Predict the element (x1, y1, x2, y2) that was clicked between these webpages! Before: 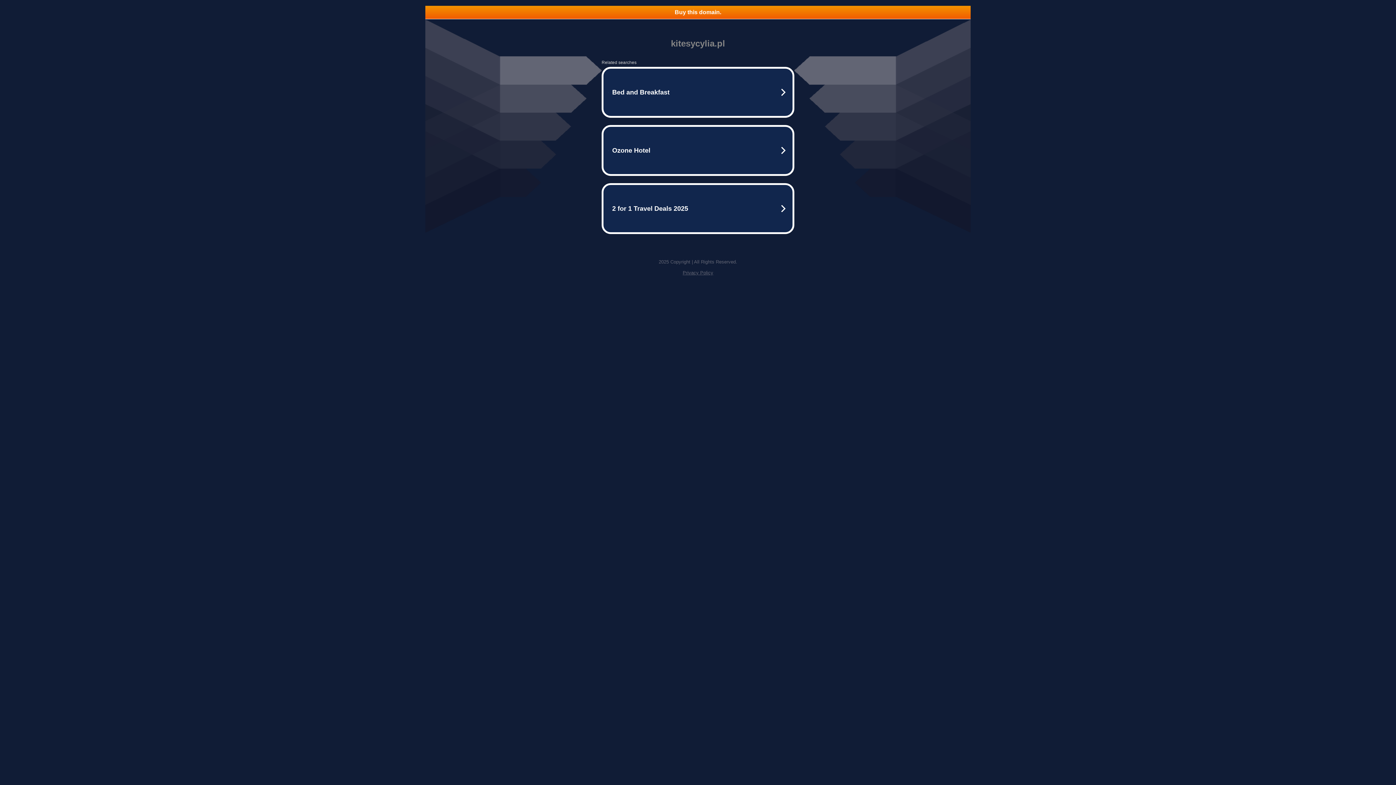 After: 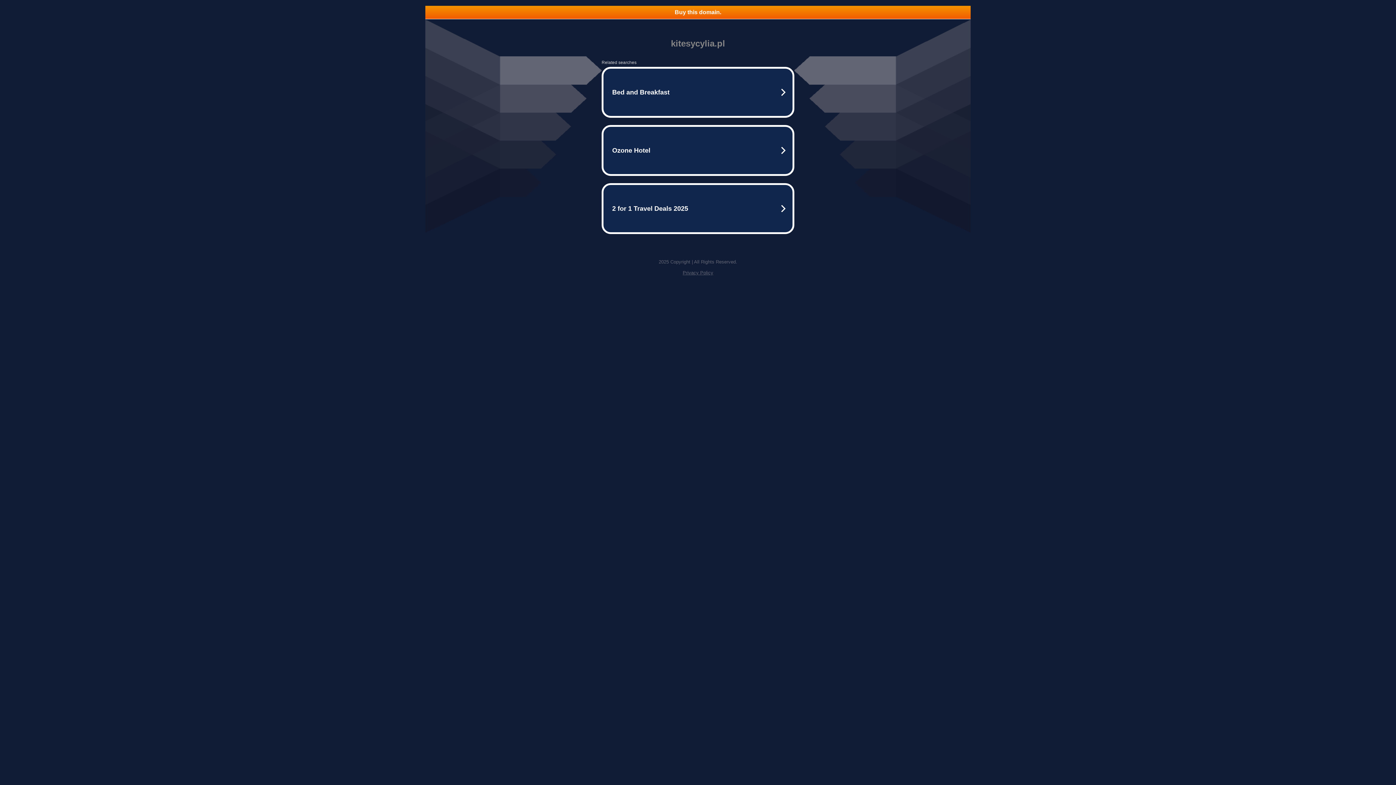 Action: label: Privacy Policy bbox: (682, 270, 713, 275)